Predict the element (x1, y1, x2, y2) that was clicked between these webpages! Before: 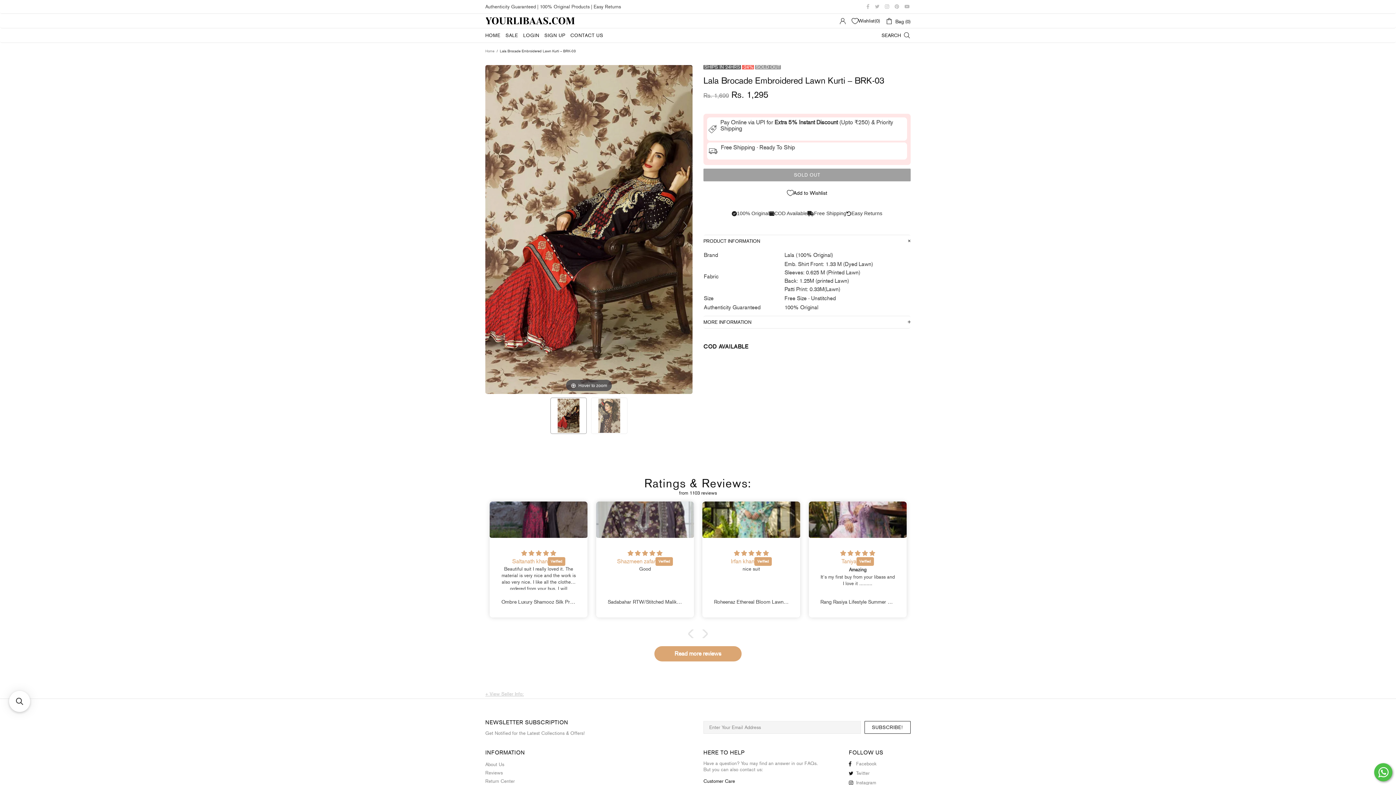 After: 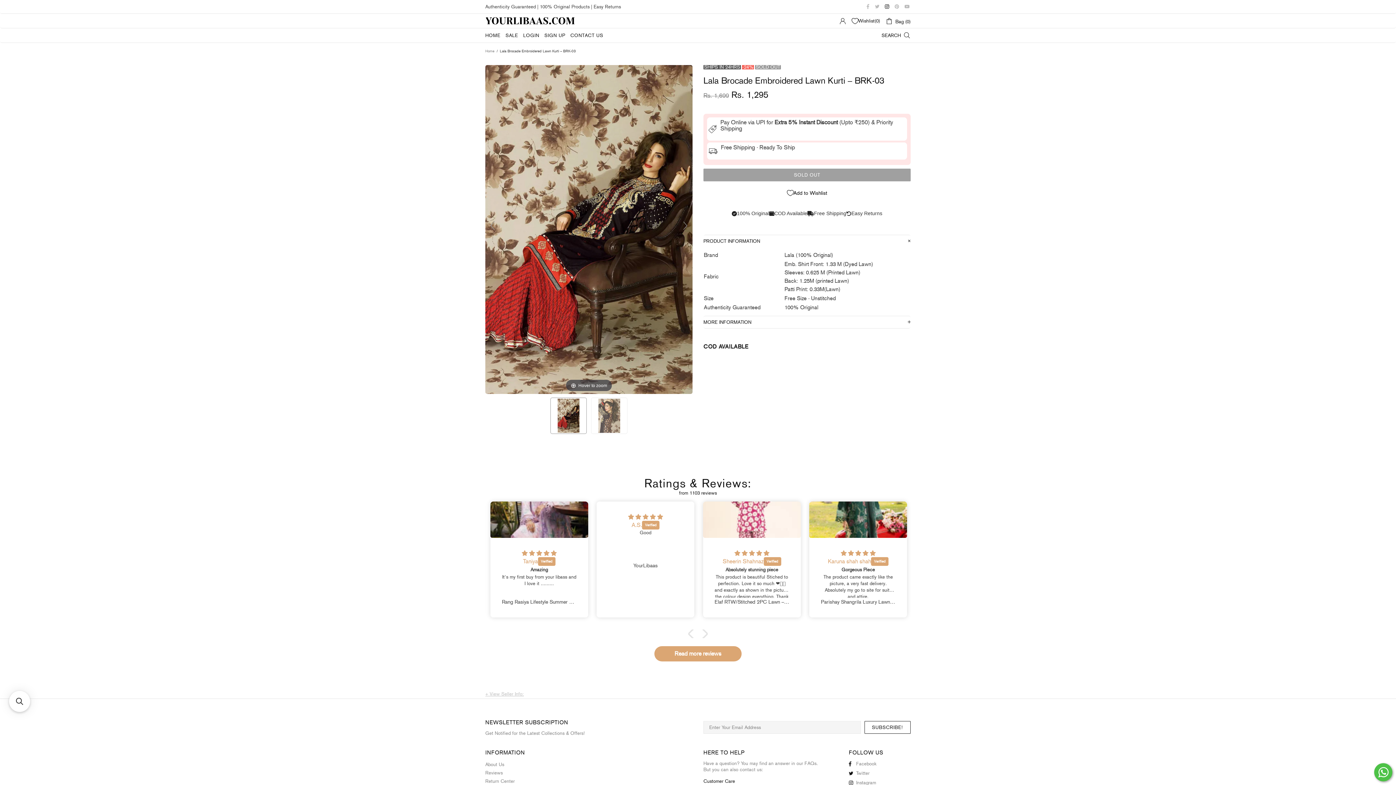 Action: bbox: (885, 2, 891, 10)